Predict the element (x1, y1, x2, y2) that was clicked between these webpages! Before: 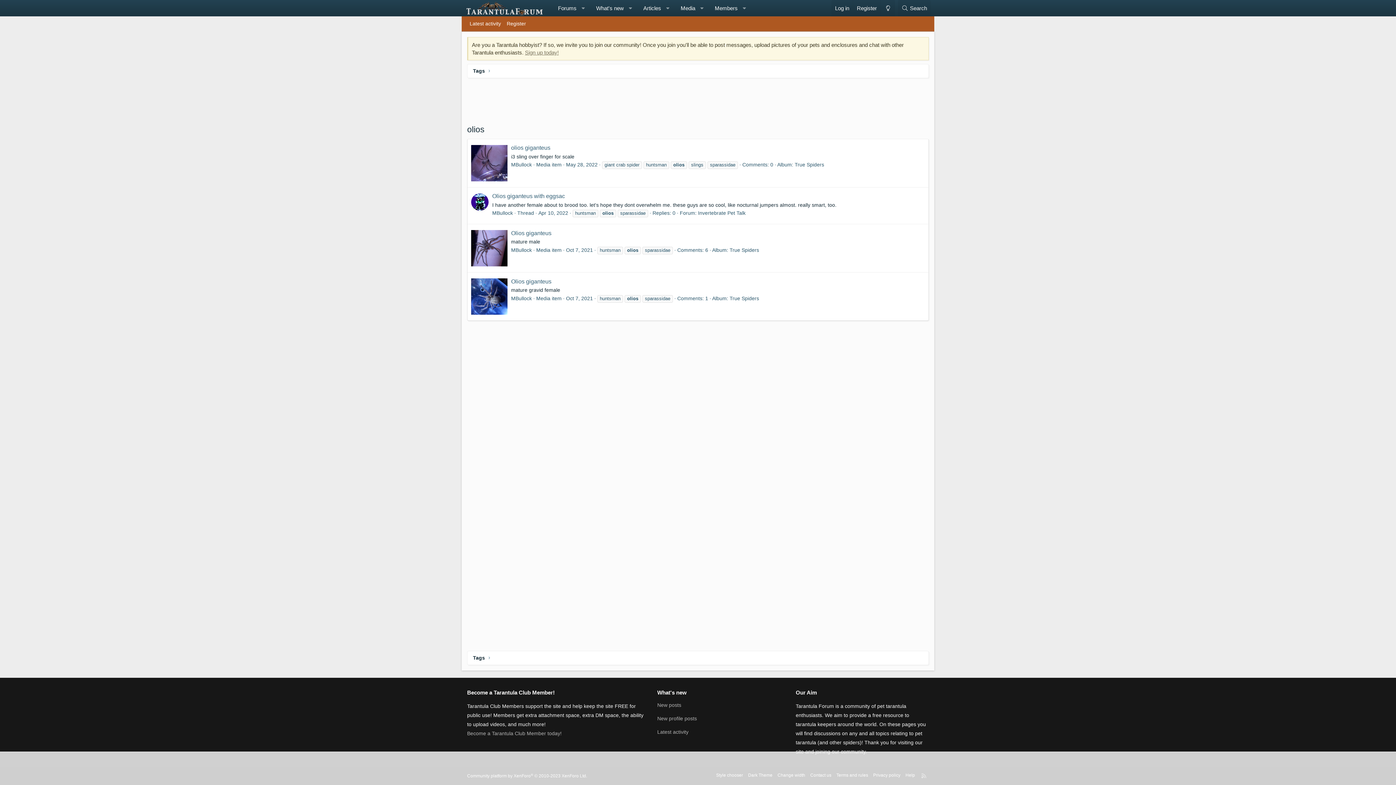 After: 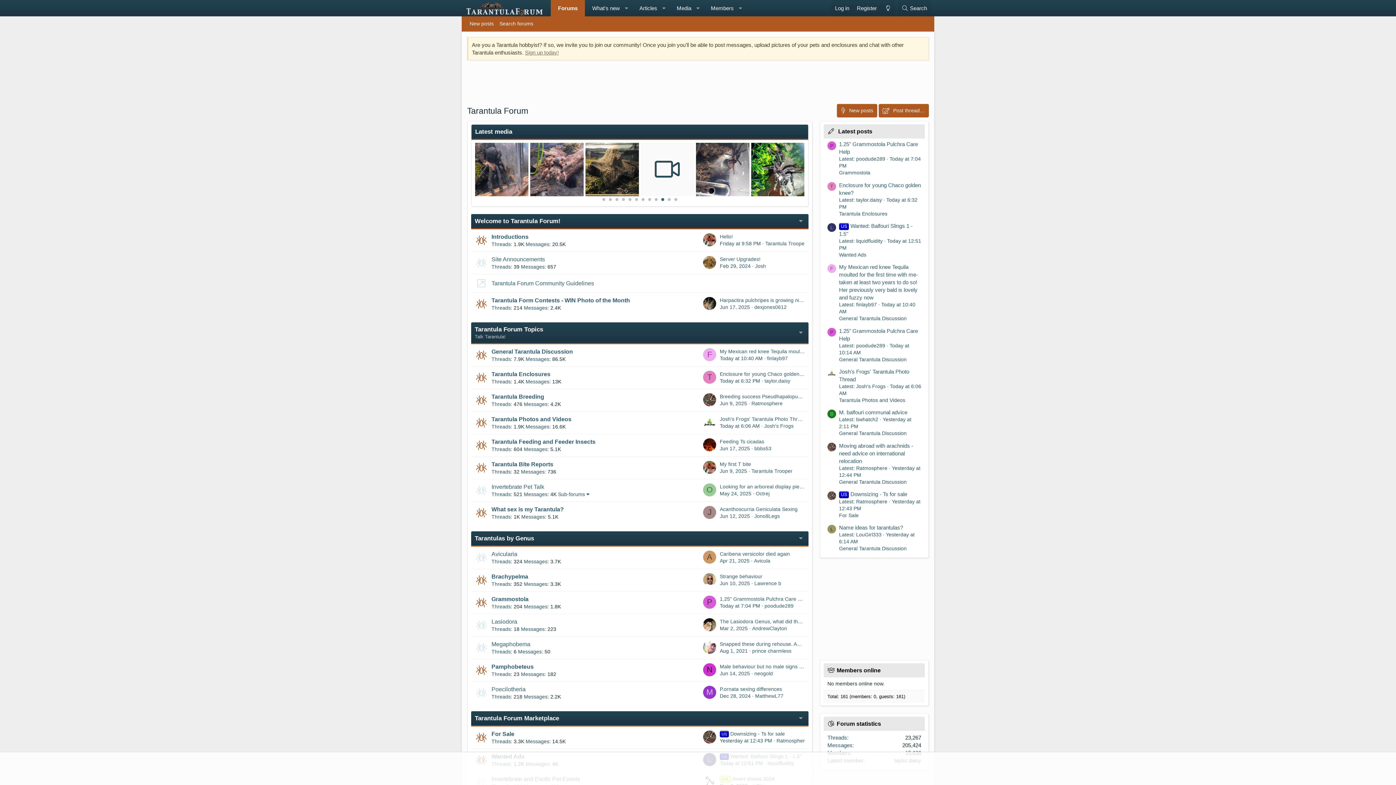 Action: bbox: (550, 0, 577, 16) label: Forums